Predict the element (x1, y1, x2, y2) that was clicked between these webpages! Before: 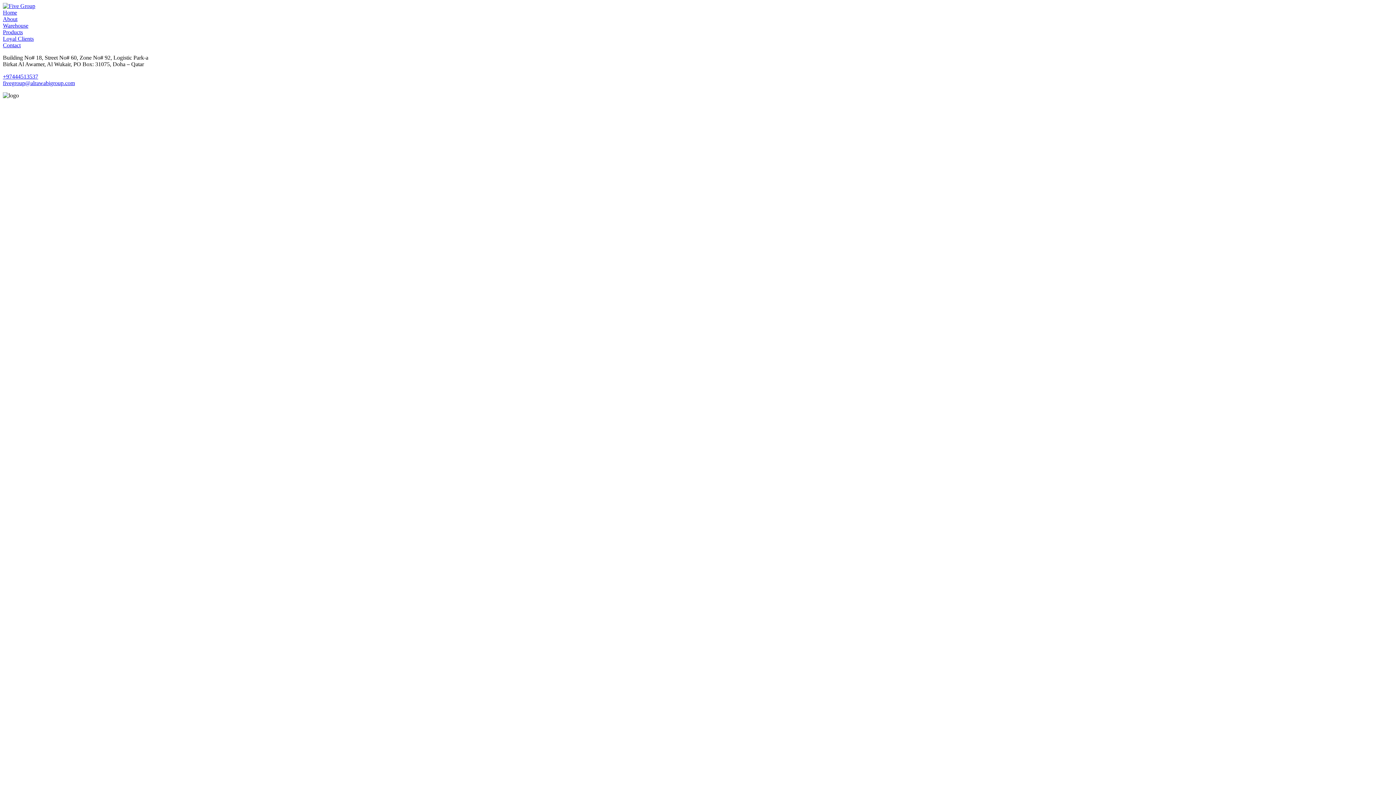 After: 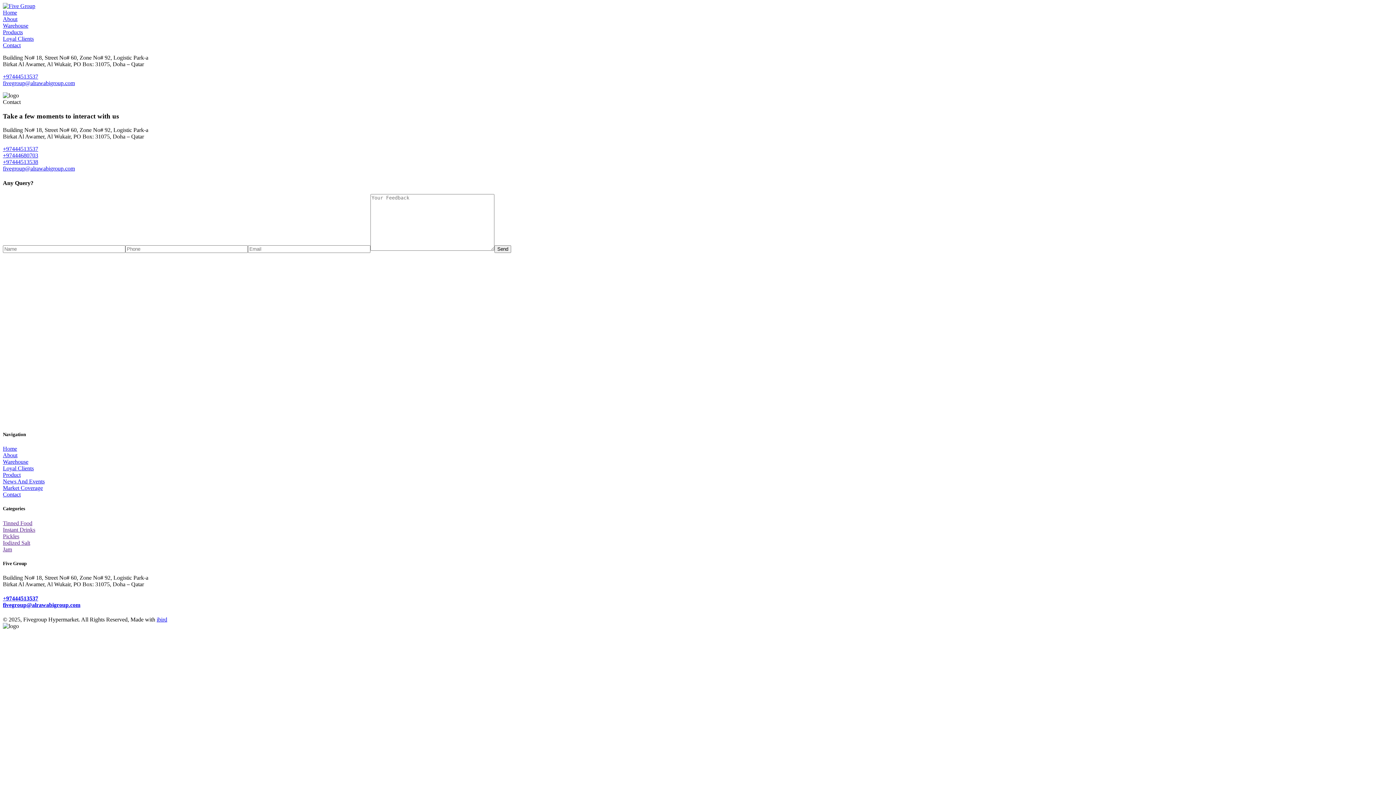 Action: label: Contact bbox: (2, 42, 20, 48)